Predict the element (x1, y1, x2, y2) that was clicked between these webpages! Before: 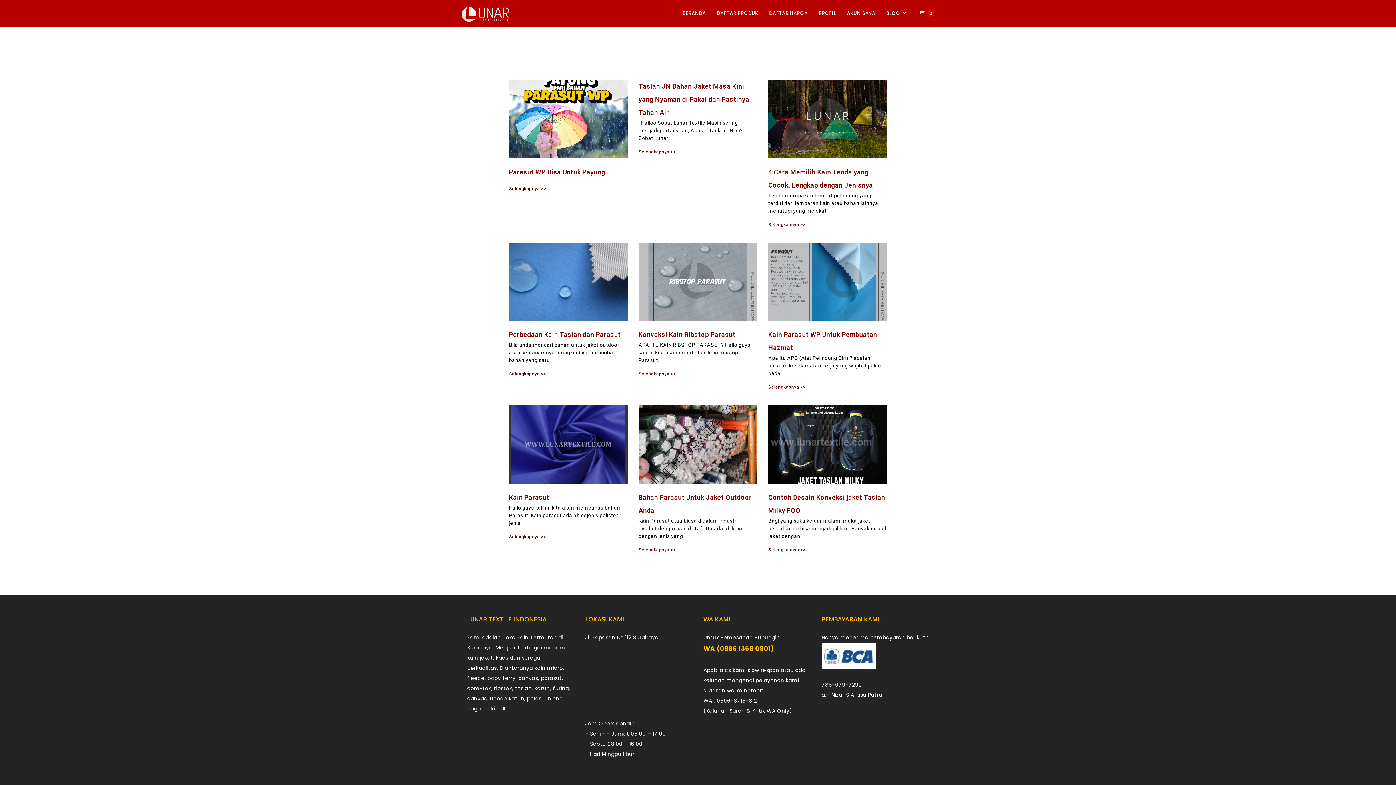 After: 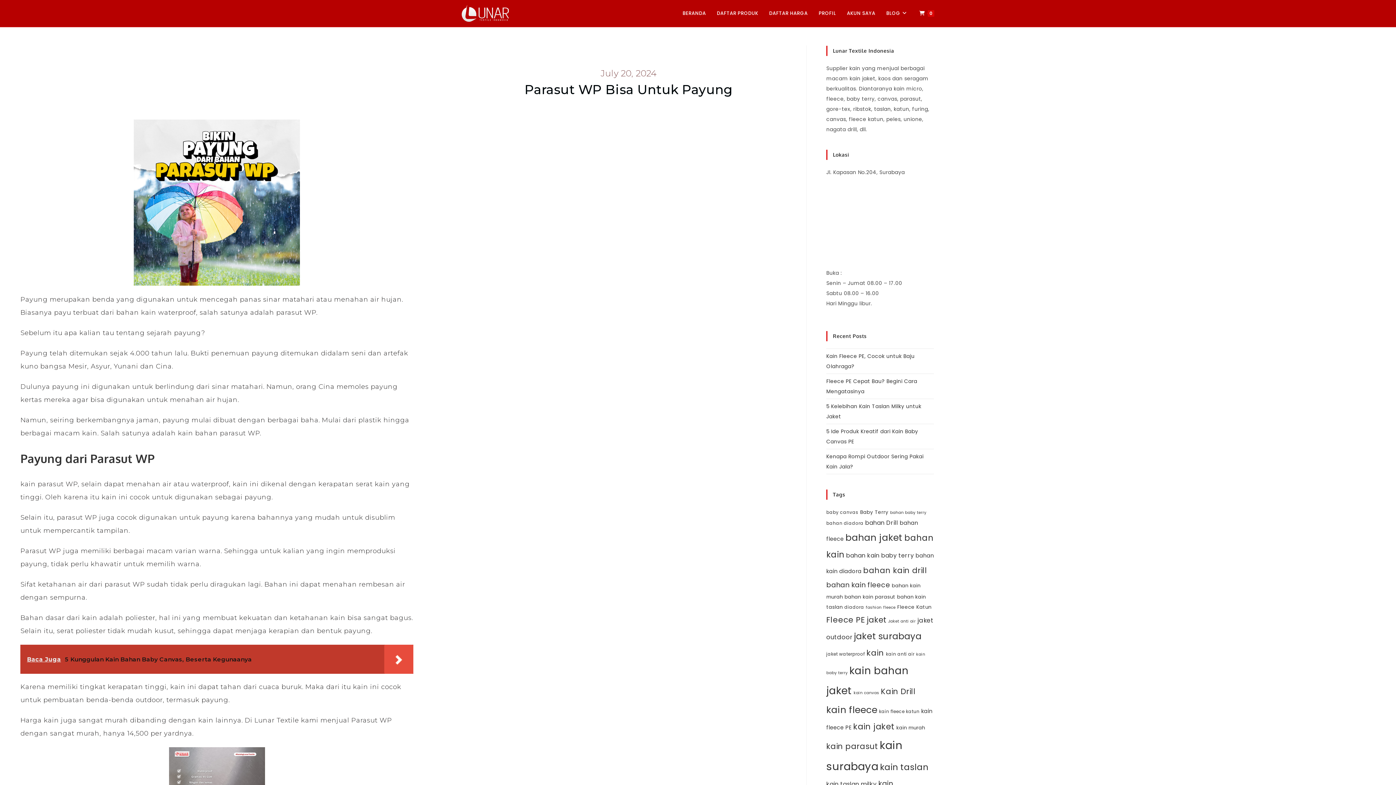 Action: bbox: (509, 80, 627, 158)